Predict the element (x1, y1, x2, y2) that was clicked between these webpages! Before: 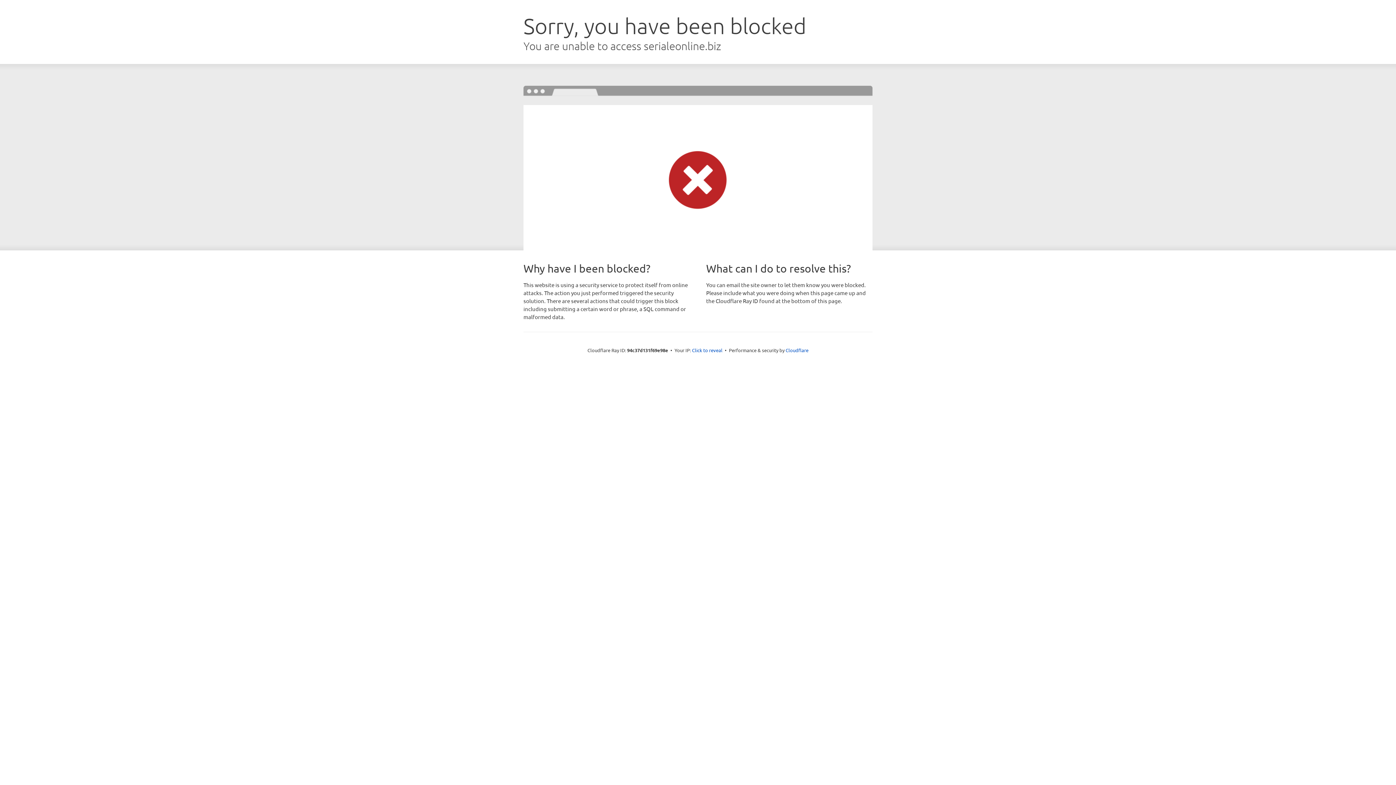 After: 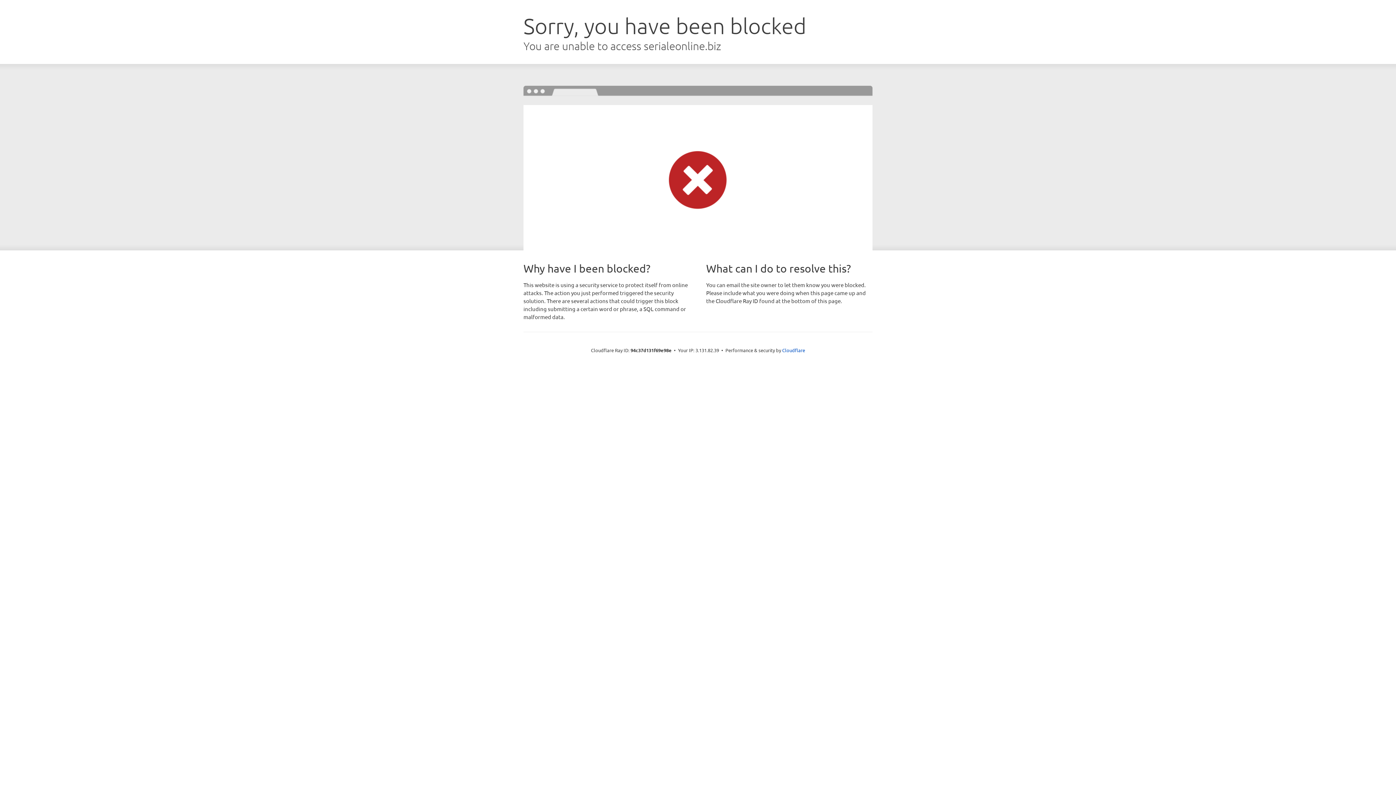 Action: bbox: (692, 346, 722, 353) label: Click to reveal